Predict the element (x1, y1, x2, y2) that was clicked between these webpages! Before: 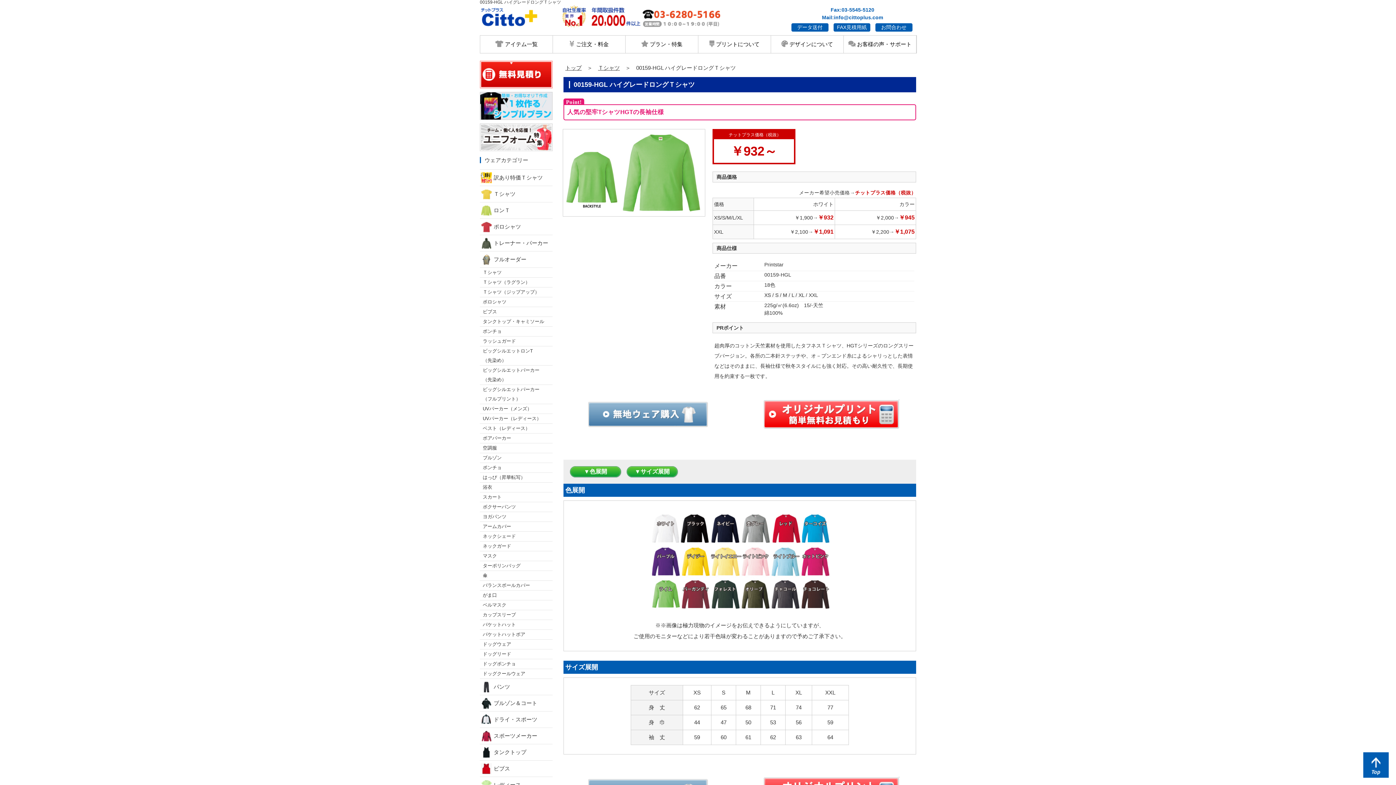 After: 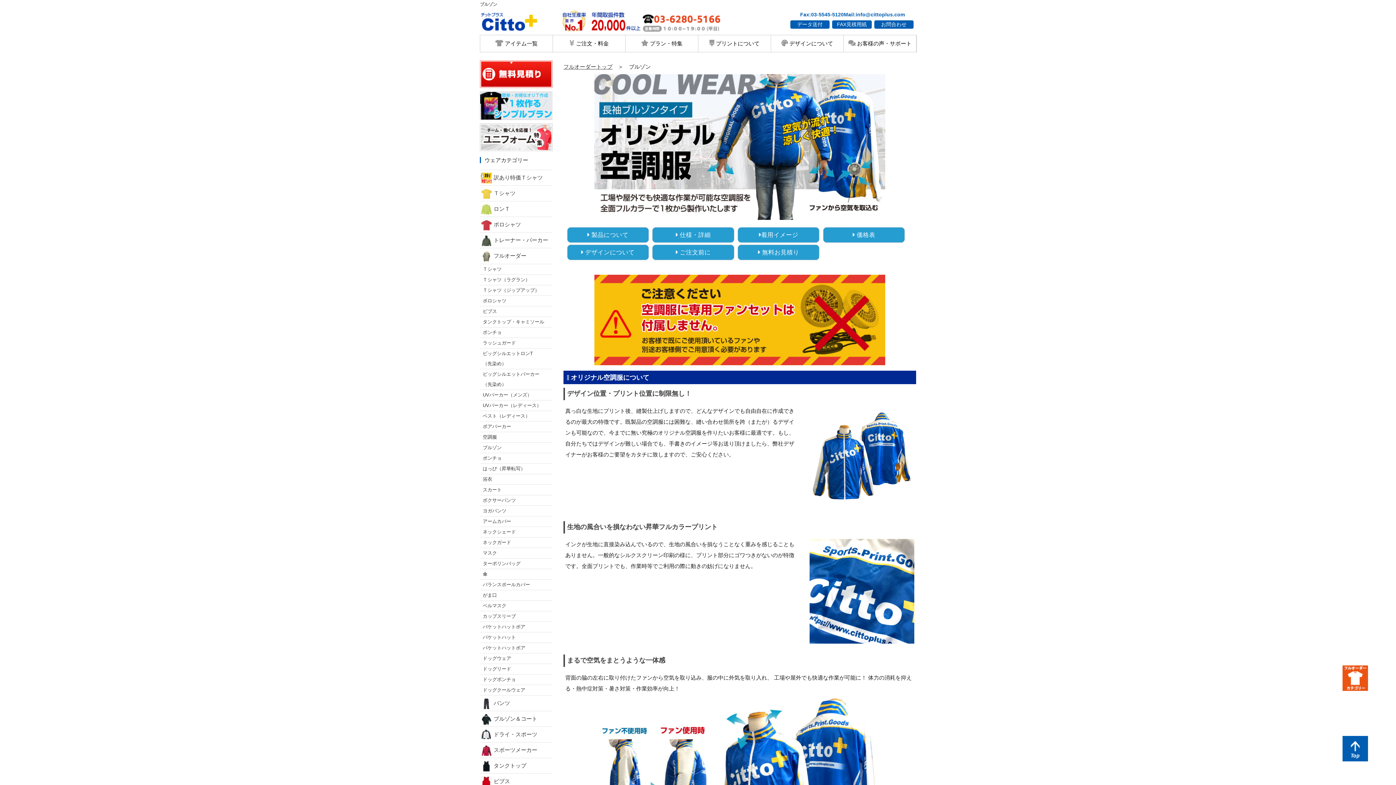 Action: label: 空調服 bbox: (480, 443, 552, 453)